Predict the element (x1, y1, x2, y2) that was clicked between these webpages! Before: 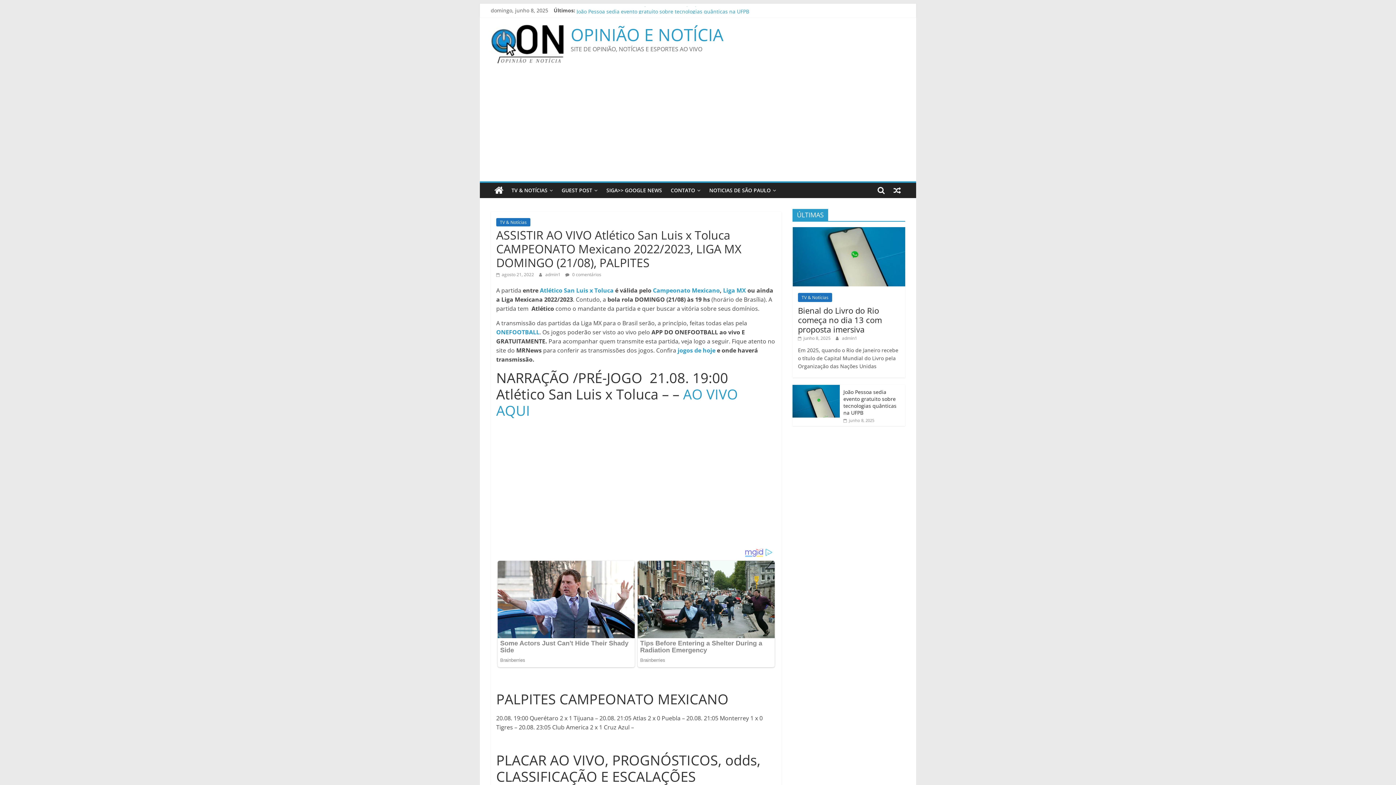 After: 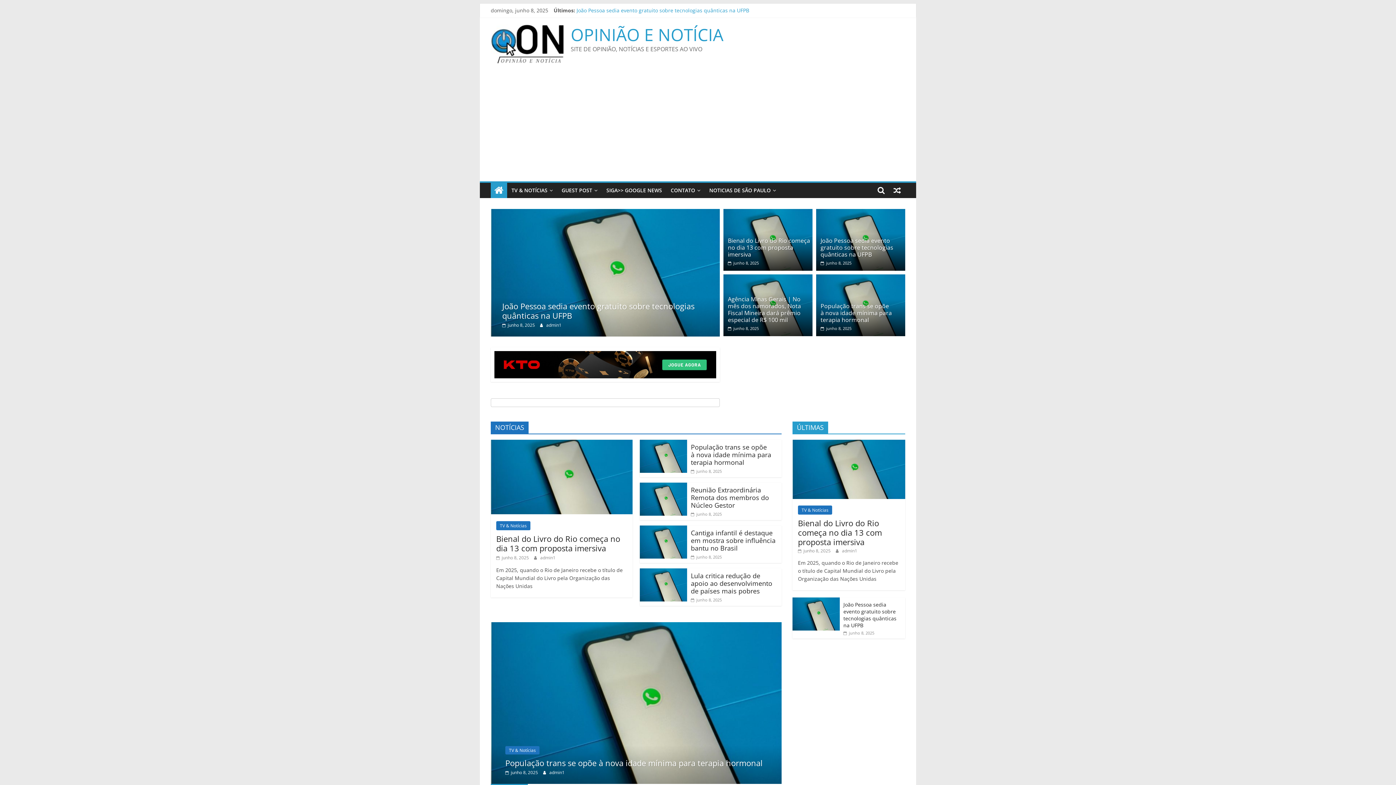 Action: bbox: (570, 23, 723, 45) label: OPINIÃO E NOTÍCIA